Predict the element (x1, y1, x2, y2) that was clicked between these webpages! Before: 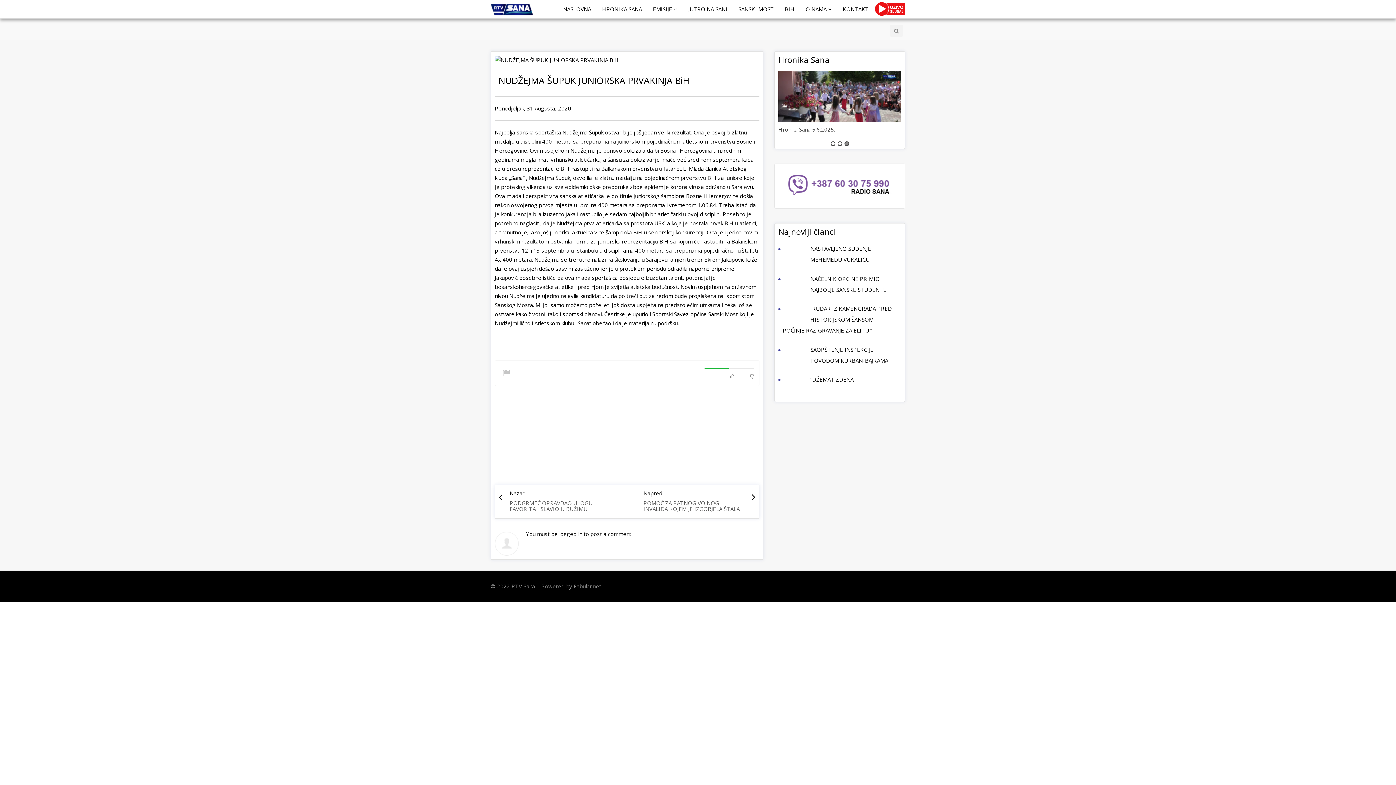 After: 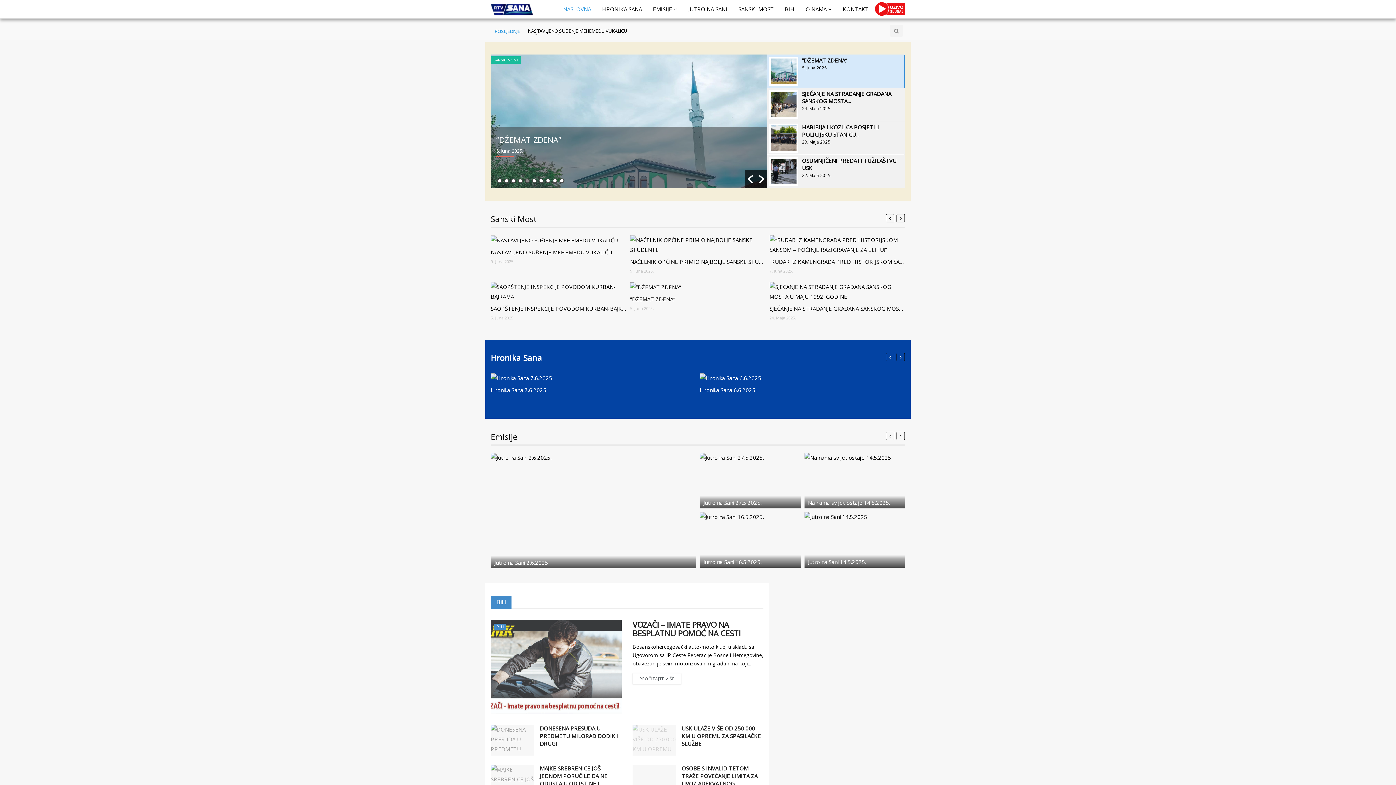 Action: bbox: (490, 5, 533, 12)